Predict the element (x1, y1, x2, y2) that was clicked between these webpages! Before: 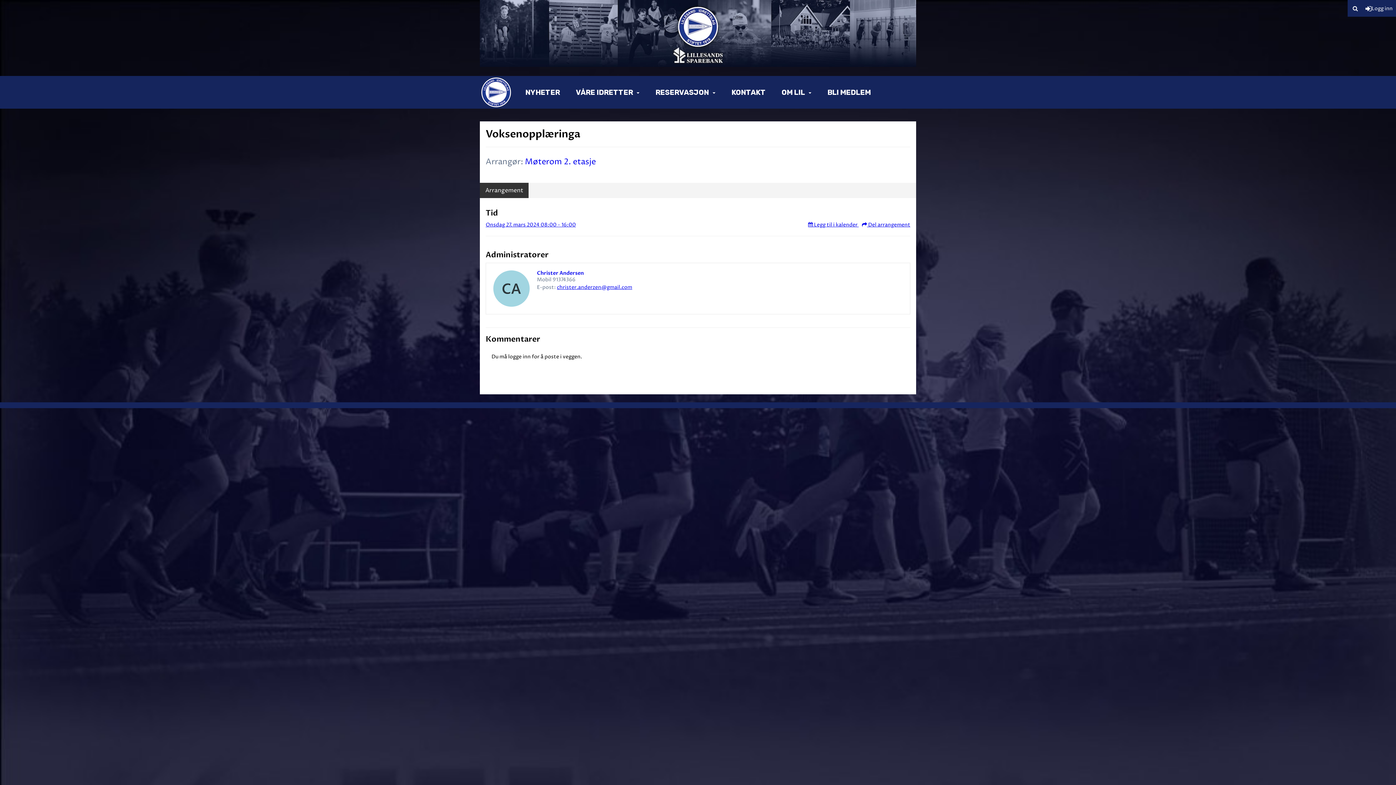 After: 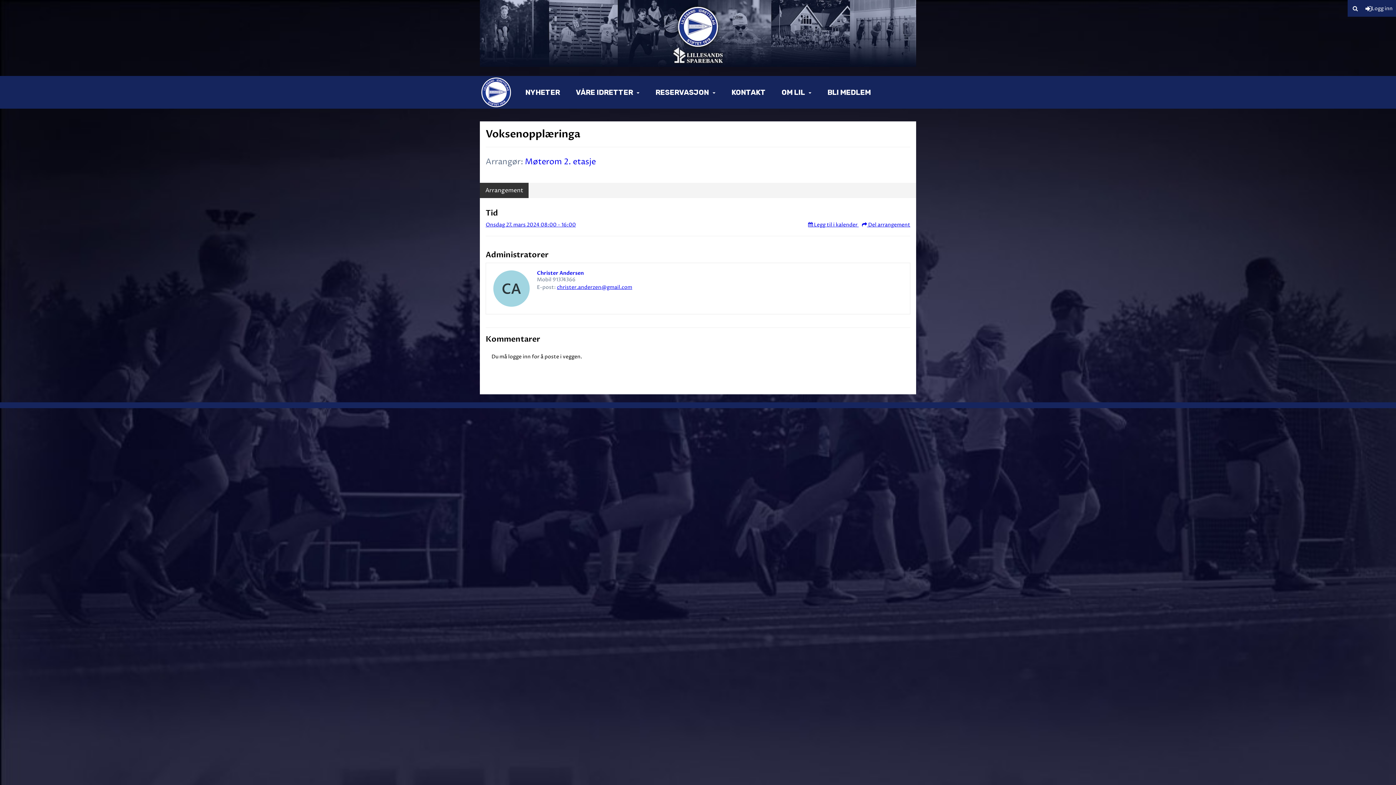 Action: bbox: (525, 156, 596, 167) label: Møterom 2. etasje